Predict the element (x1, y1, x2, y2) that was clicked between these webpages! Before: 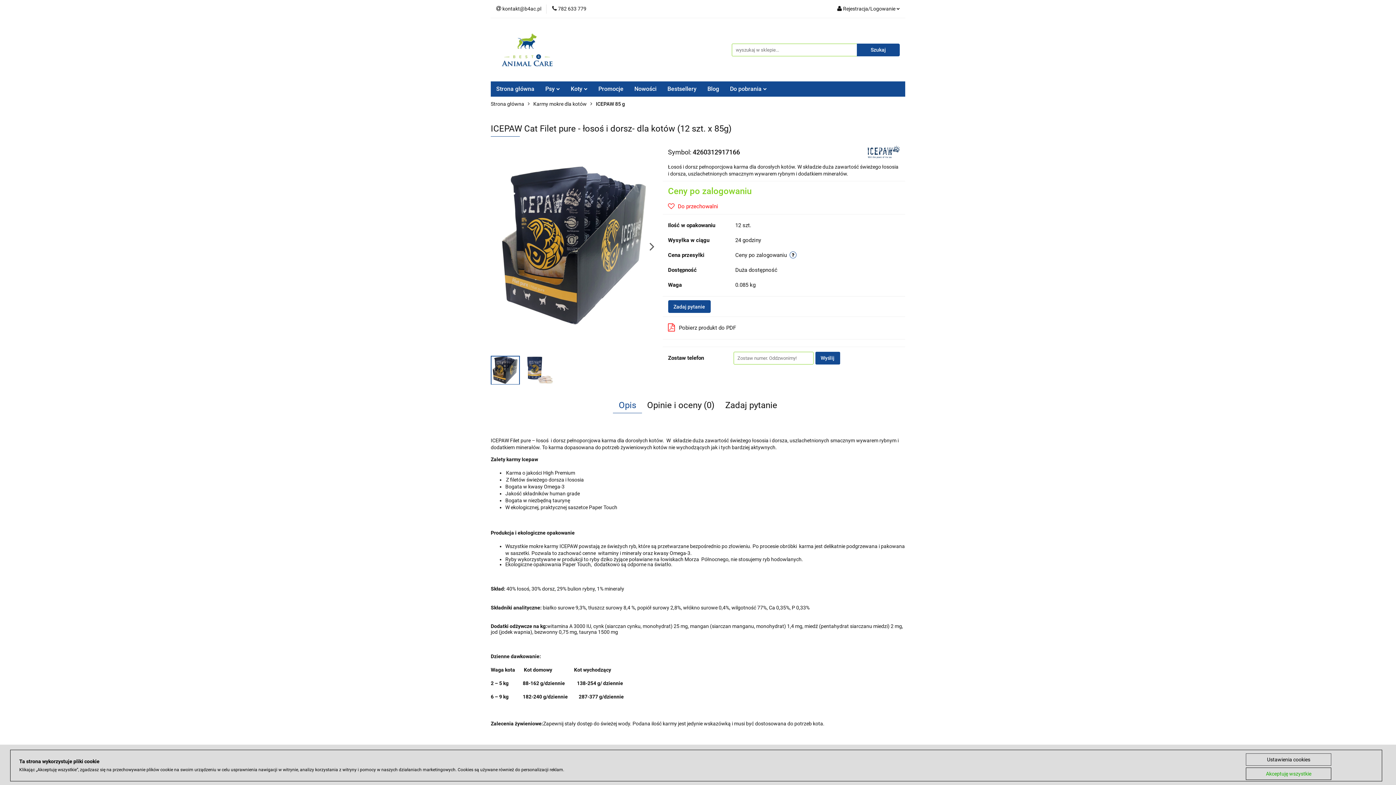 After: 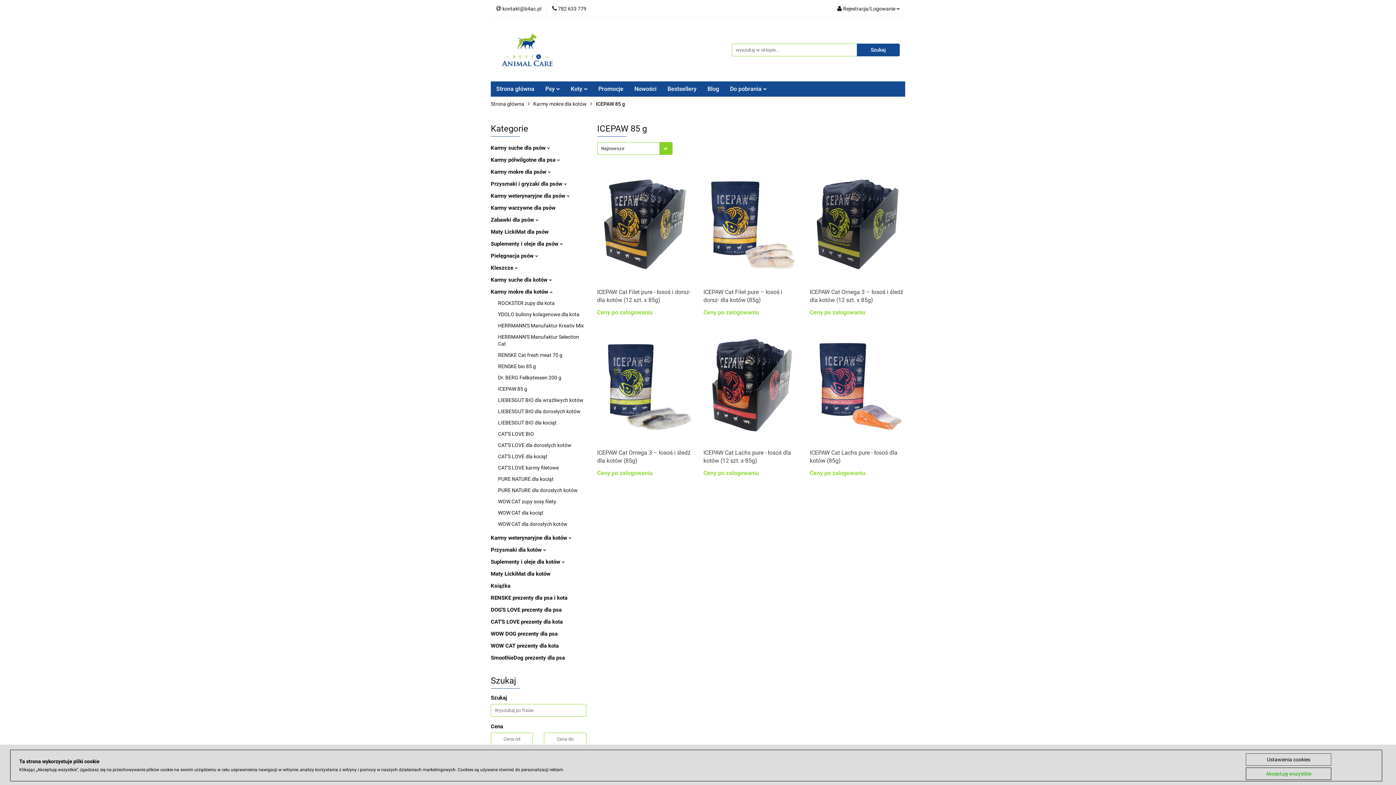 Action: label: ICEPAW 85 g bbox: (596, 96, 625, 111)